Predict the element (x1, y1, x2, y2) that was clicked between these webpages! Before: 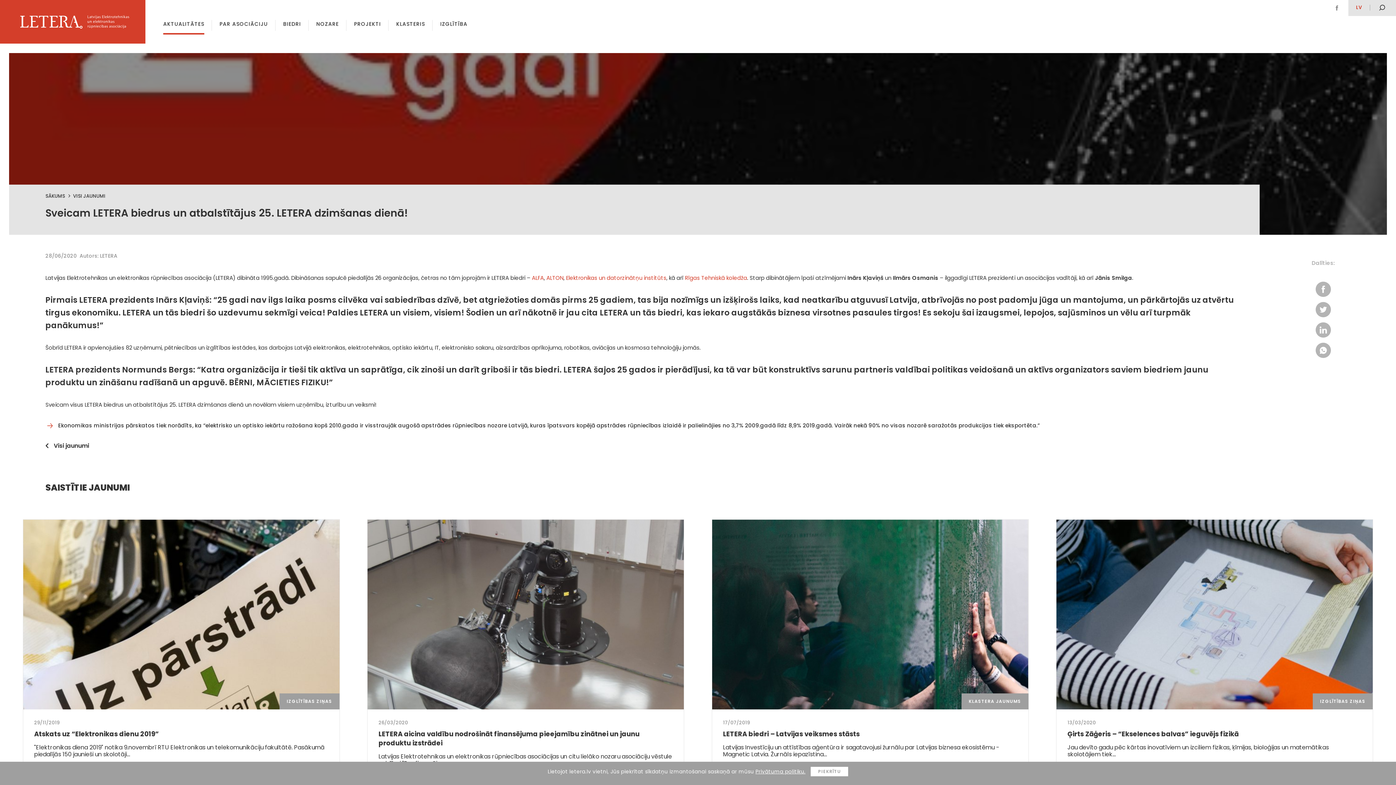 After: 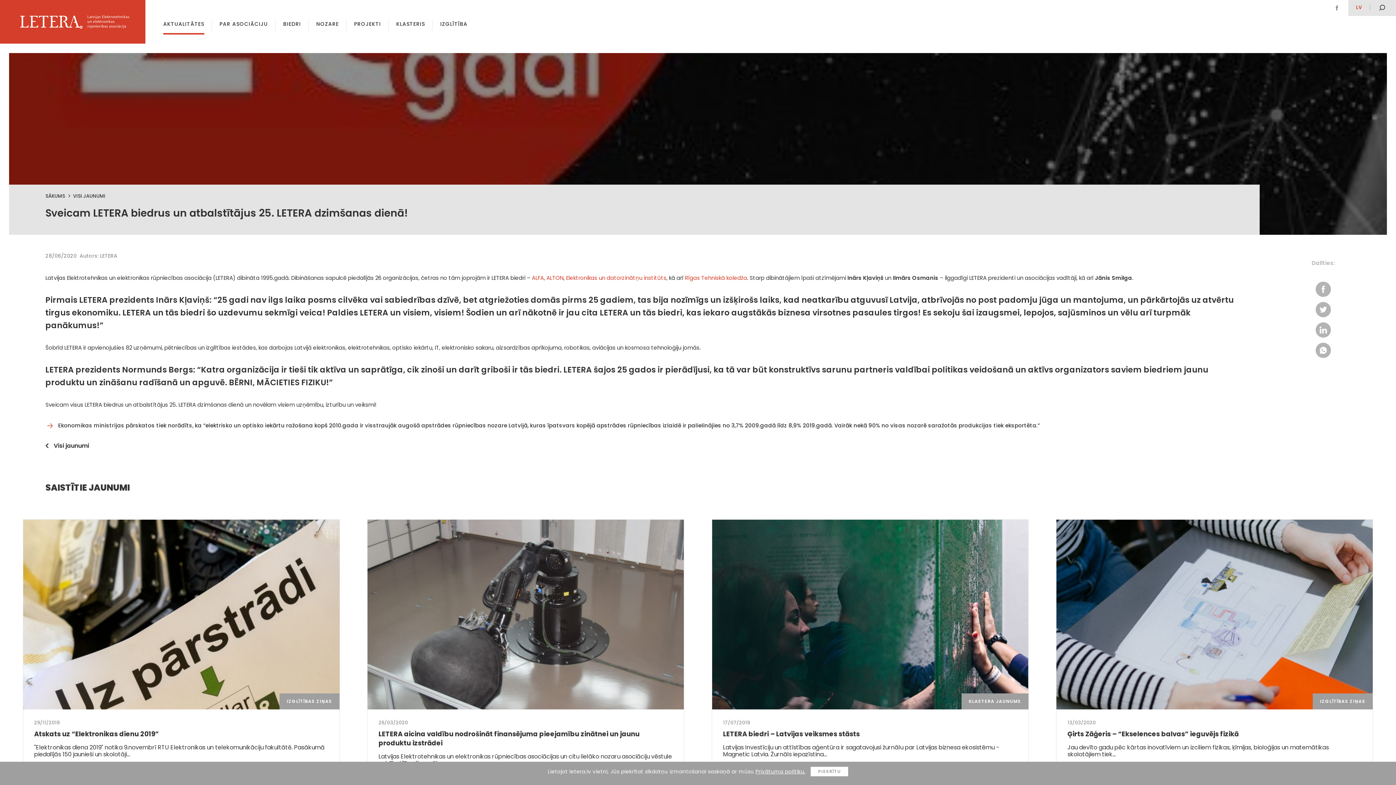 Action: label: LV bbox: (1353, 5, 1365, 9)